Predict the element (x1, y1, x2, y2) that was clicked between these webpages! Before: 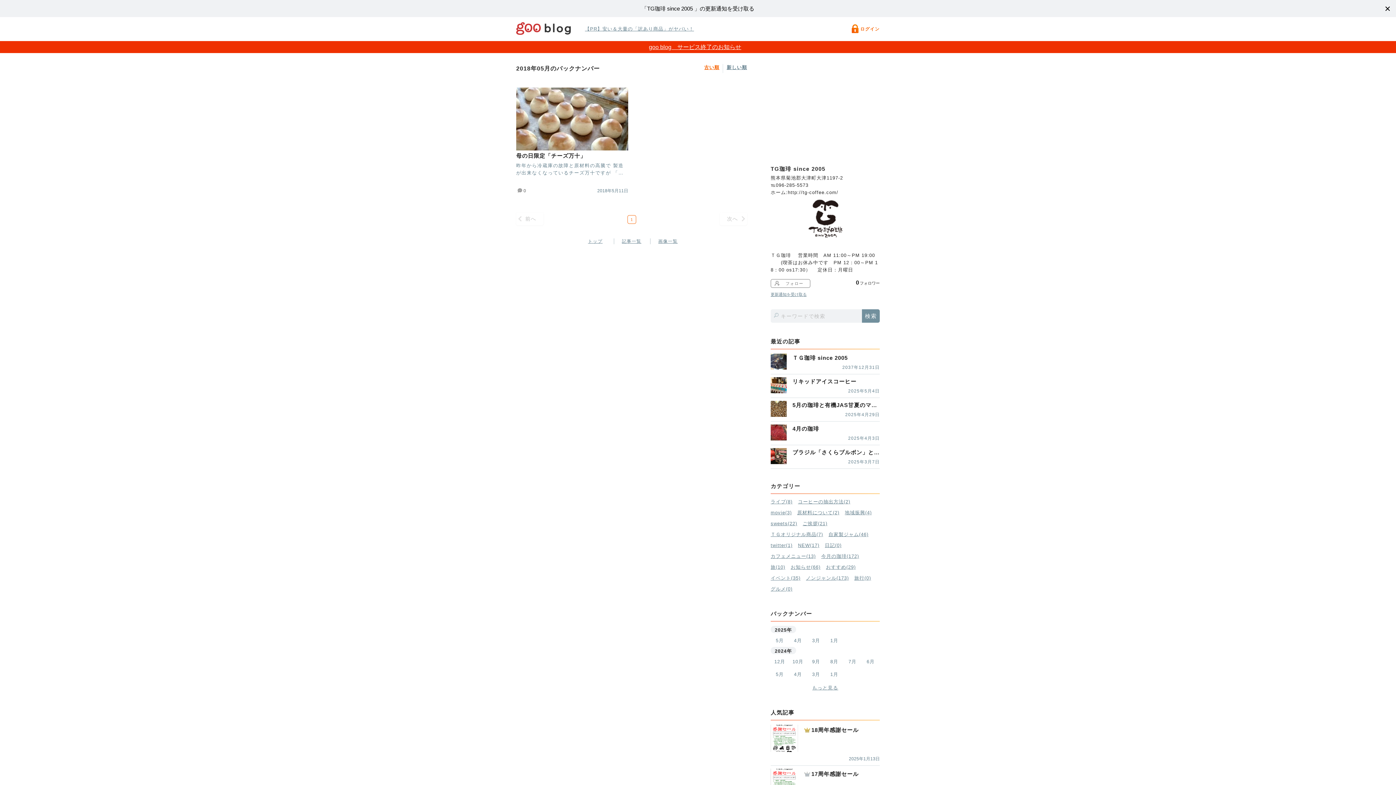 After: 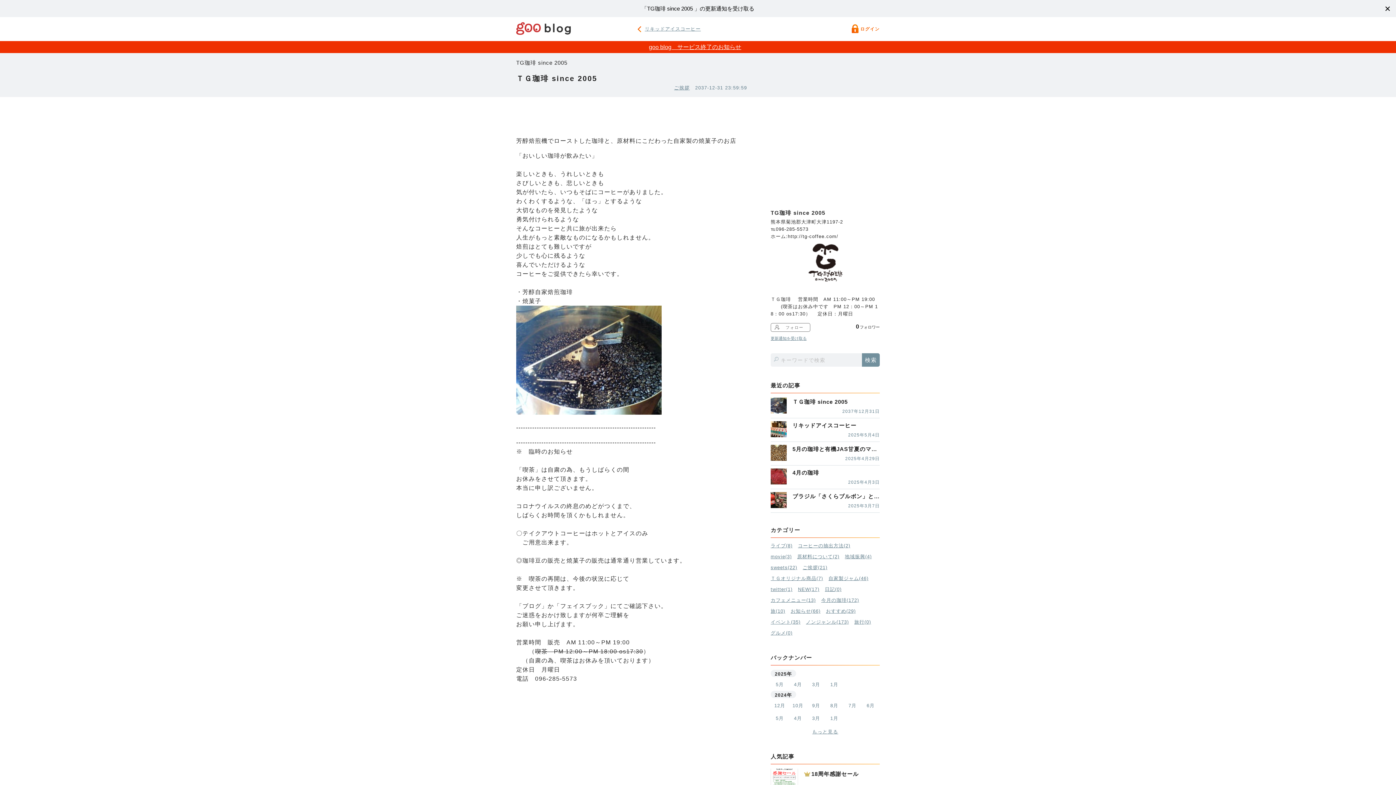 Action: label: ＴＧ珈琲 since 2005
2037年12月31日 bbox: (770, 353, 880, 374)